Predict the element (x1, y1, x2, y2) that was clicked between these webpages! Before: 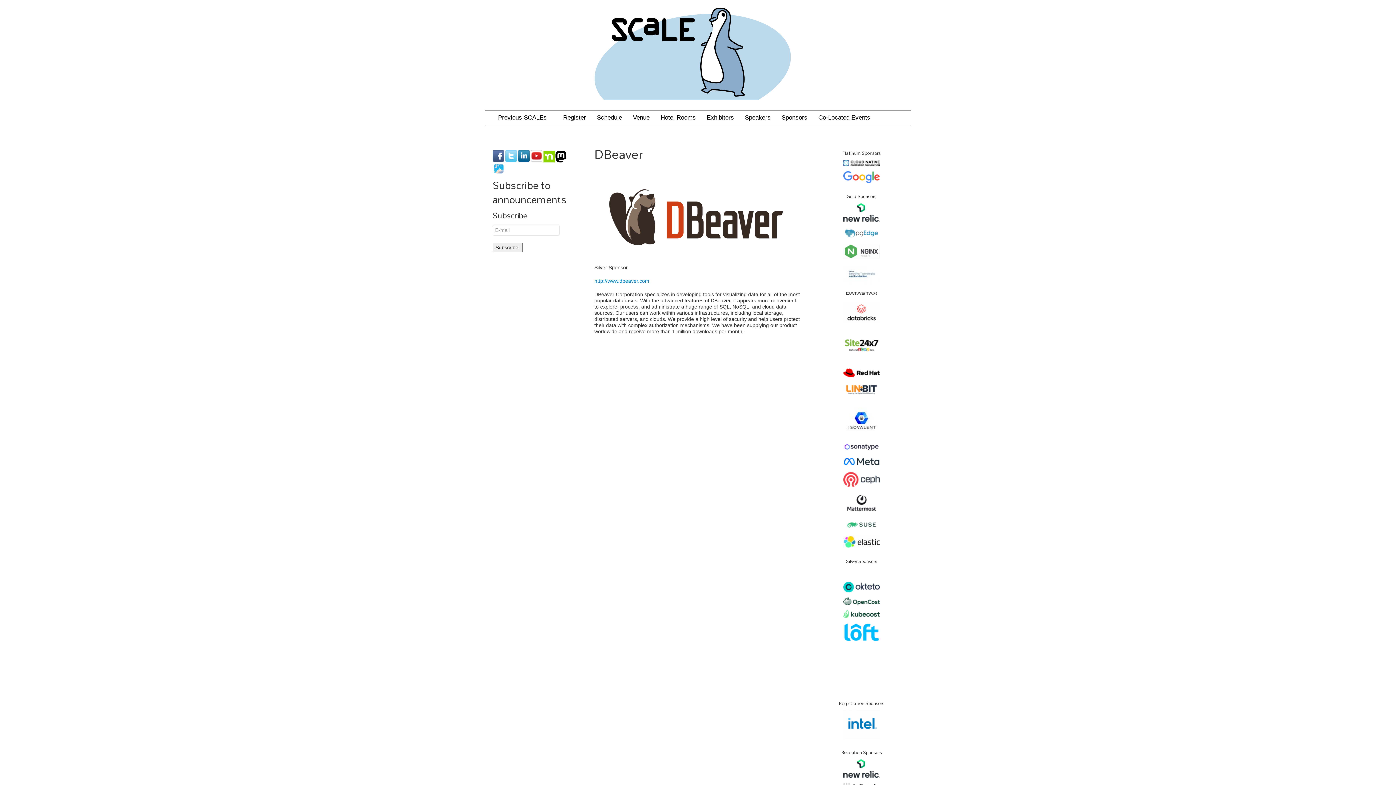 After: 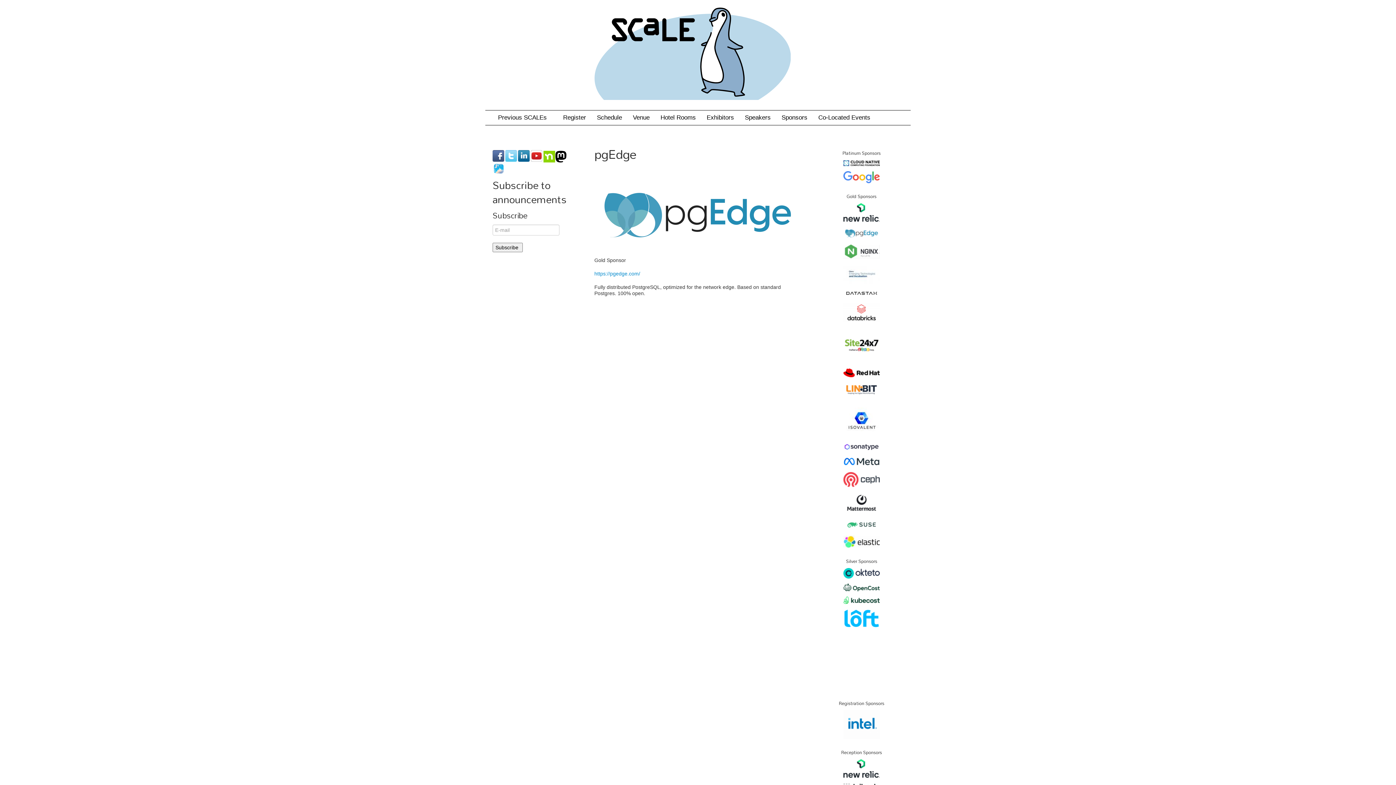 Action: bbox: (843, 230, 880, 235)